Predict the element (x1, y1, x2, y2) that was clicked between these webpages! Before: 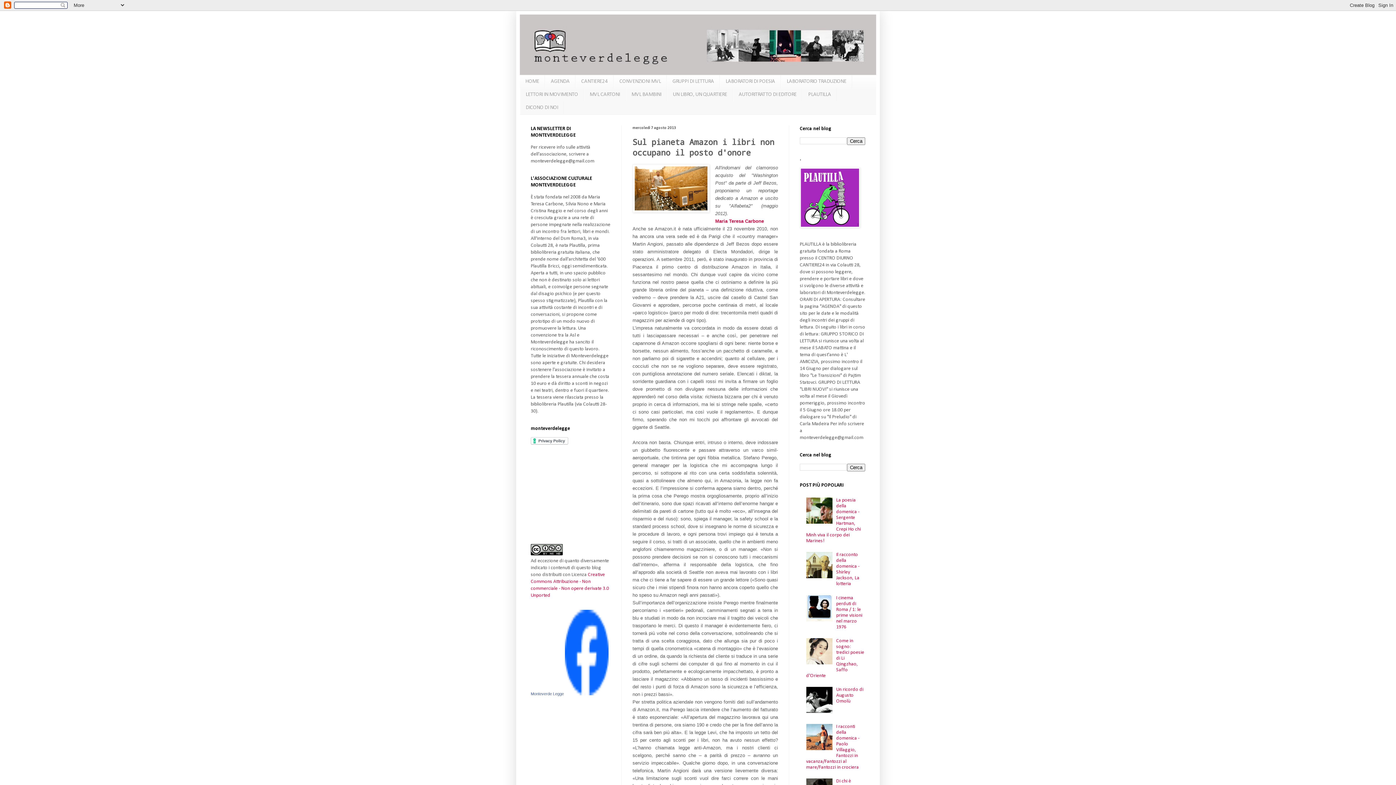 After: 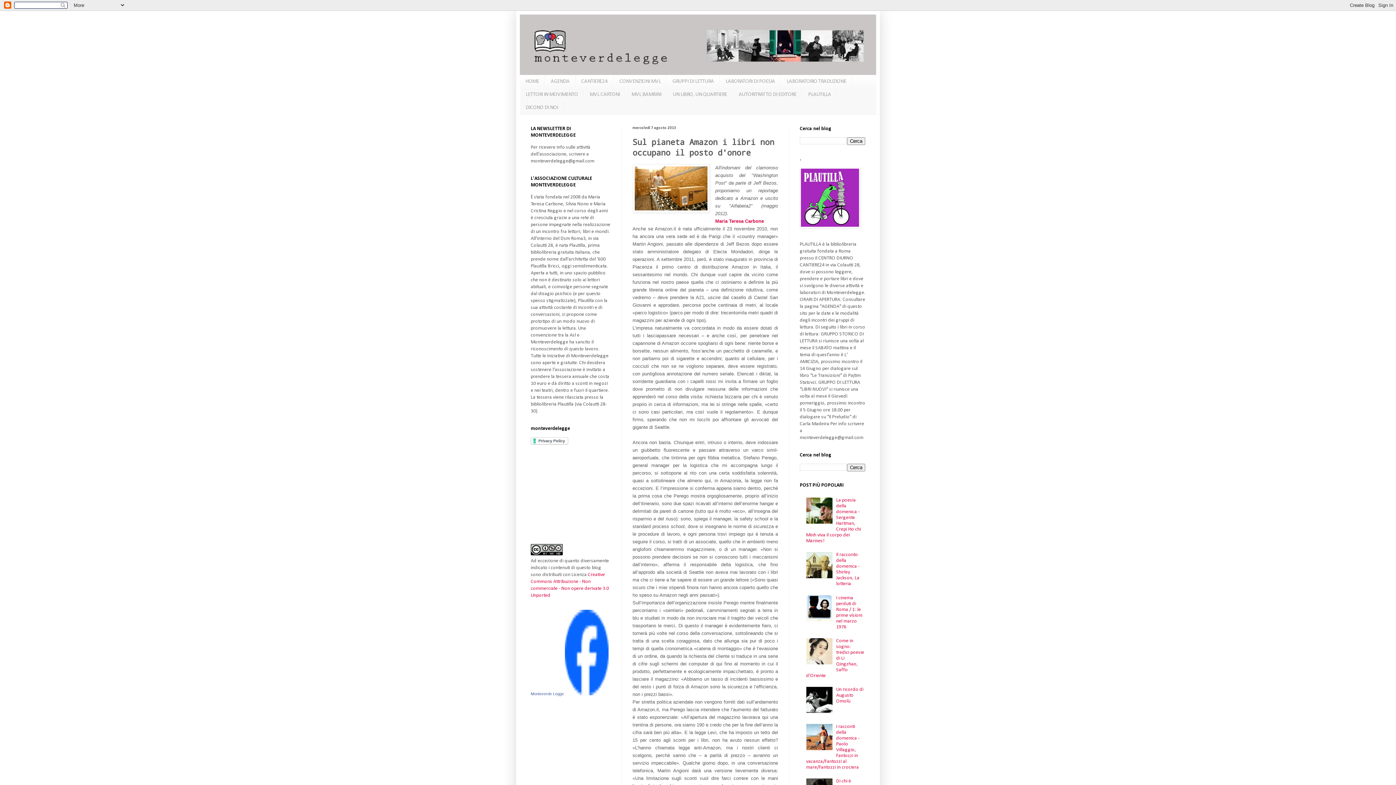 Action: bbox: (806, 709, 834, 715)